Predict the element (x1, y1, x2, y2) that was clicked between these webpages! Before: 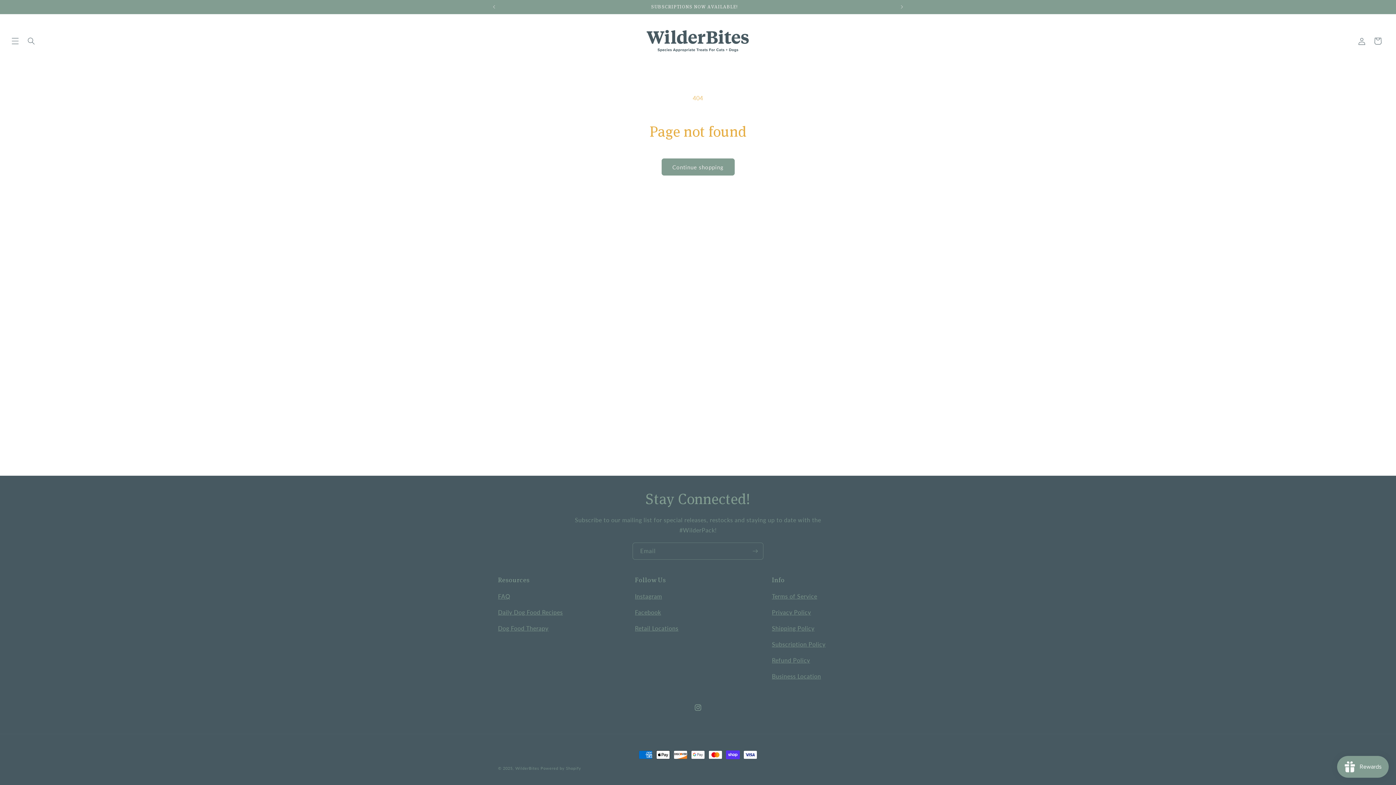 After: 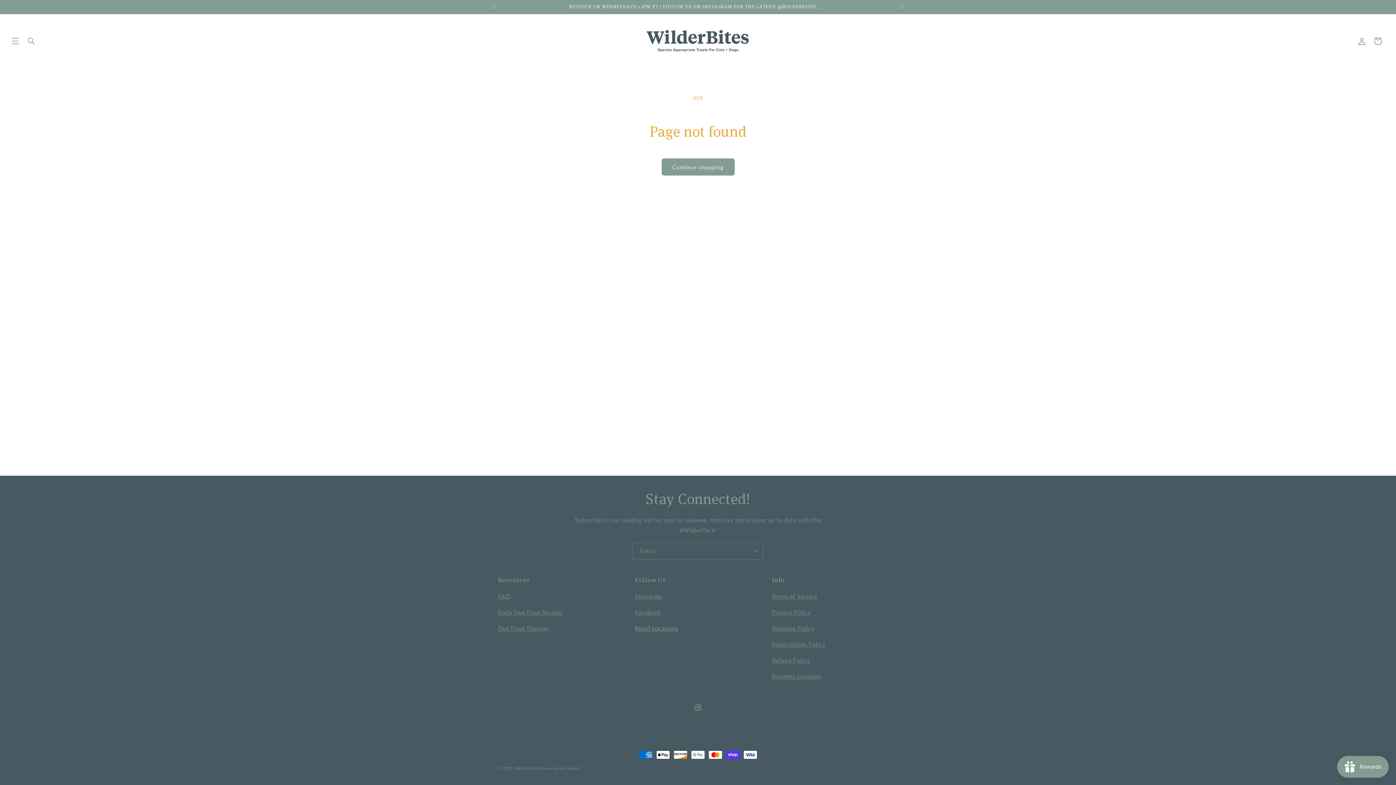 Action: label: Retail Locations bbox: (635, 625, 678, 632)